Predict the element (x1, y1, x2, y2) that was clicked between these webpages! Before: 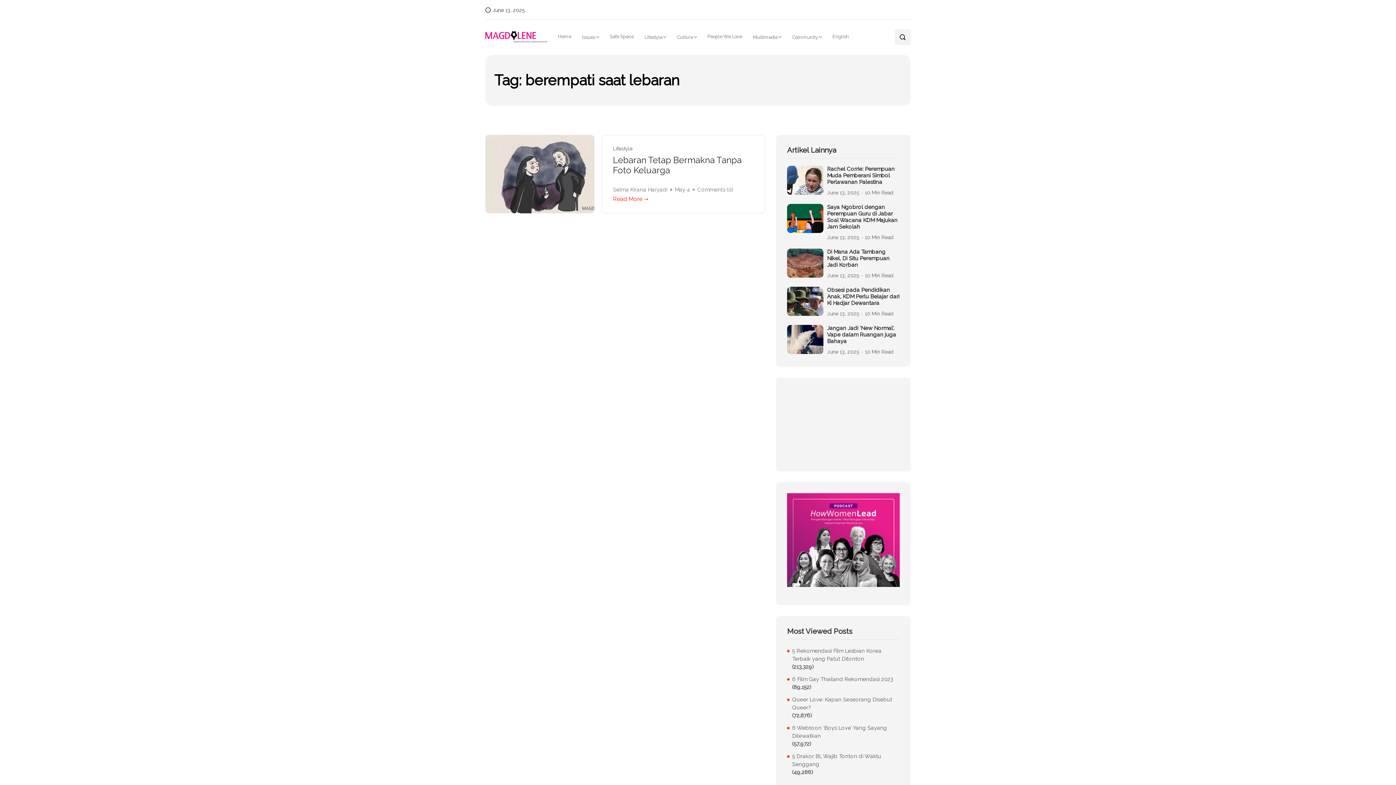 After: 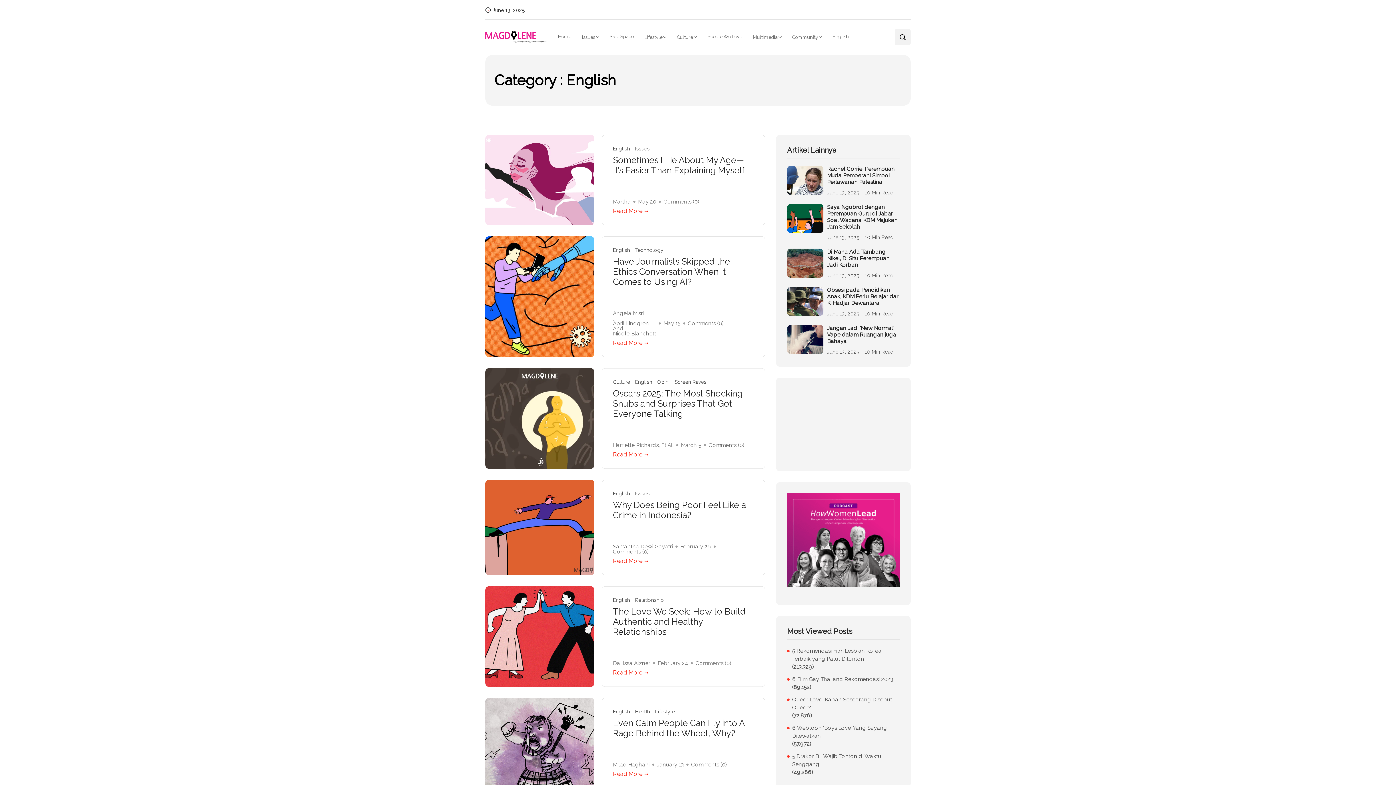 Action: bbox: (827, 26, 849, 46) label: English